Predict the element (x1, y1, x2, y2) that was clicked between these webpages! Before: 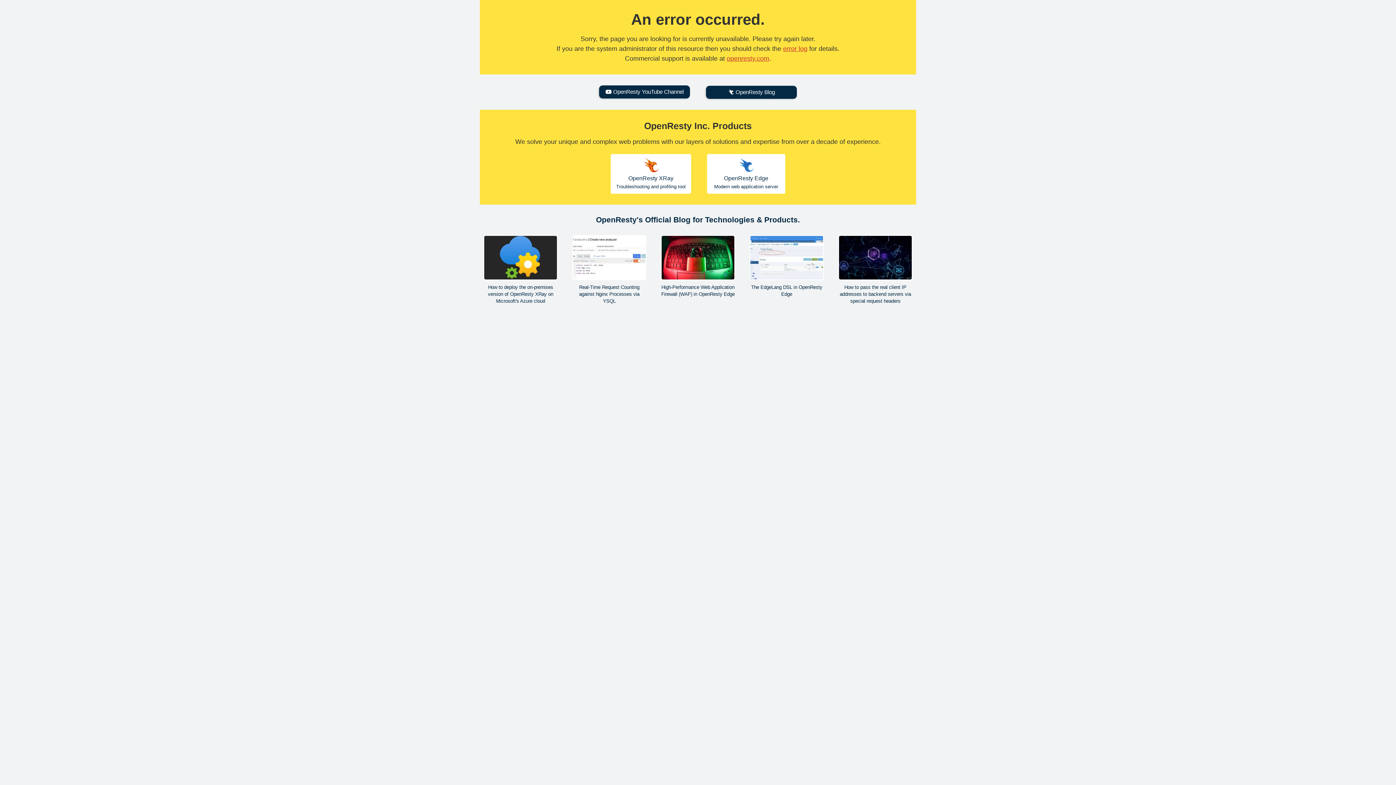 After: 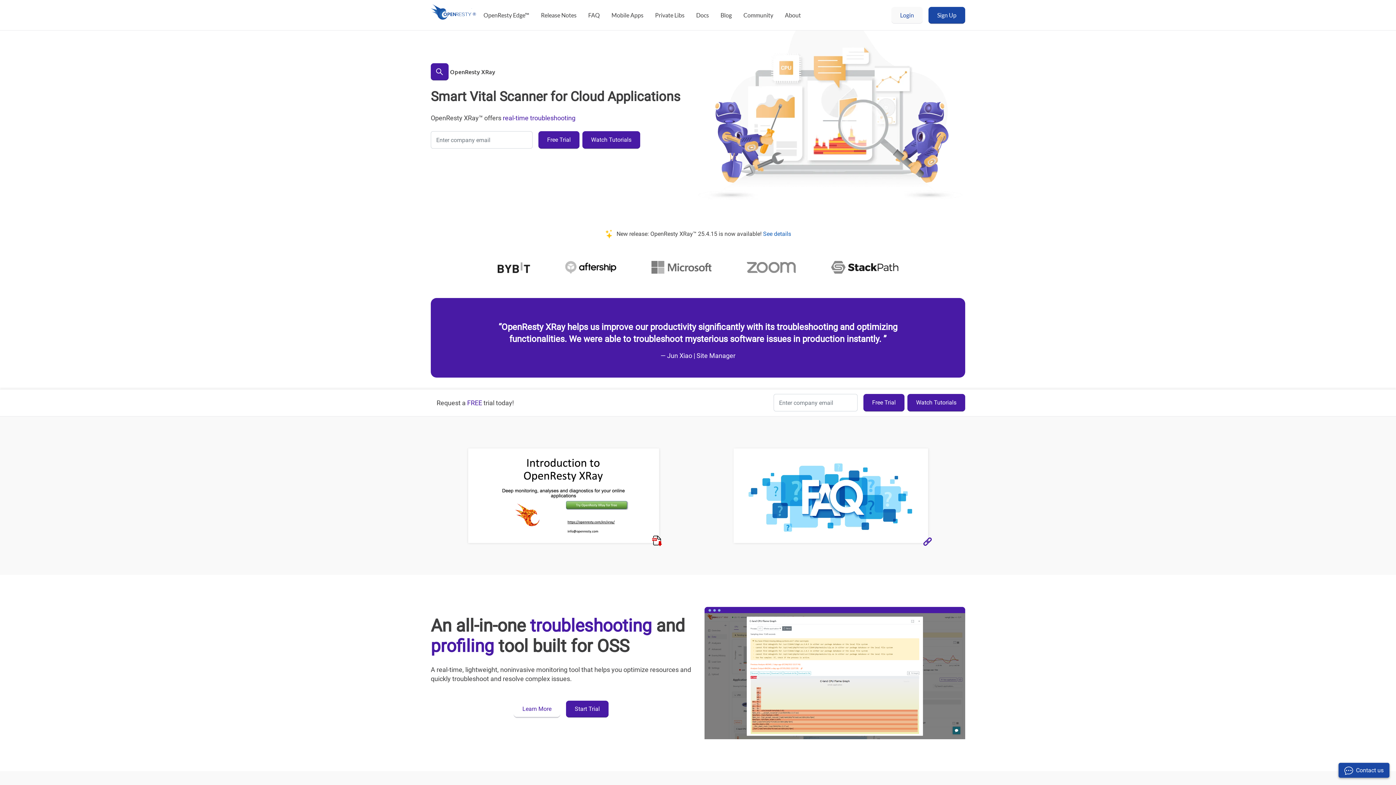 Action: bbox: (610, 154, 691, 193) label: OpenResty XRay

Troubleshooting and profiling tool